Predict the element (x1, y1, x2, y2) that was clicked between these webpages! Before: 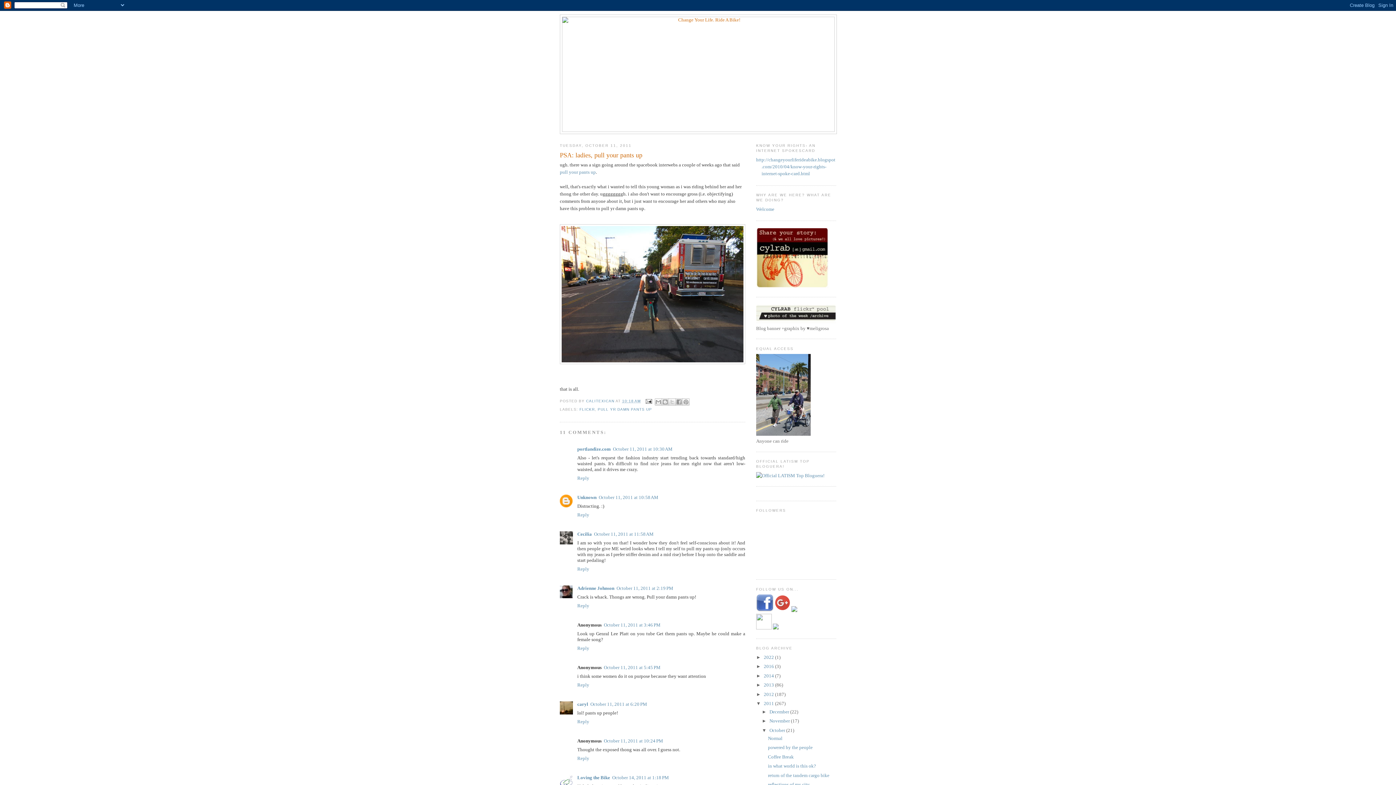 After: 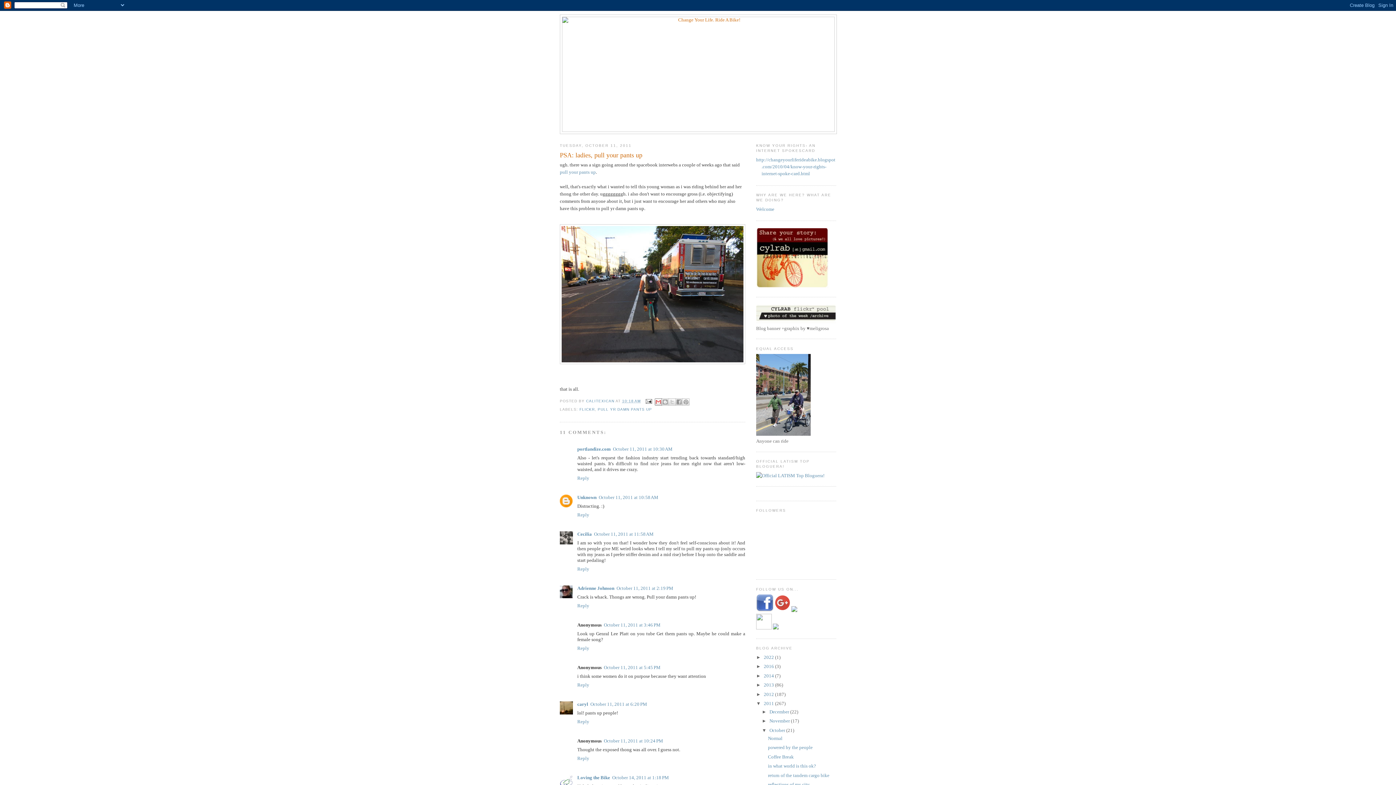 Action: label: EMAIL THIS bbox: (654, 398, 662, 405)